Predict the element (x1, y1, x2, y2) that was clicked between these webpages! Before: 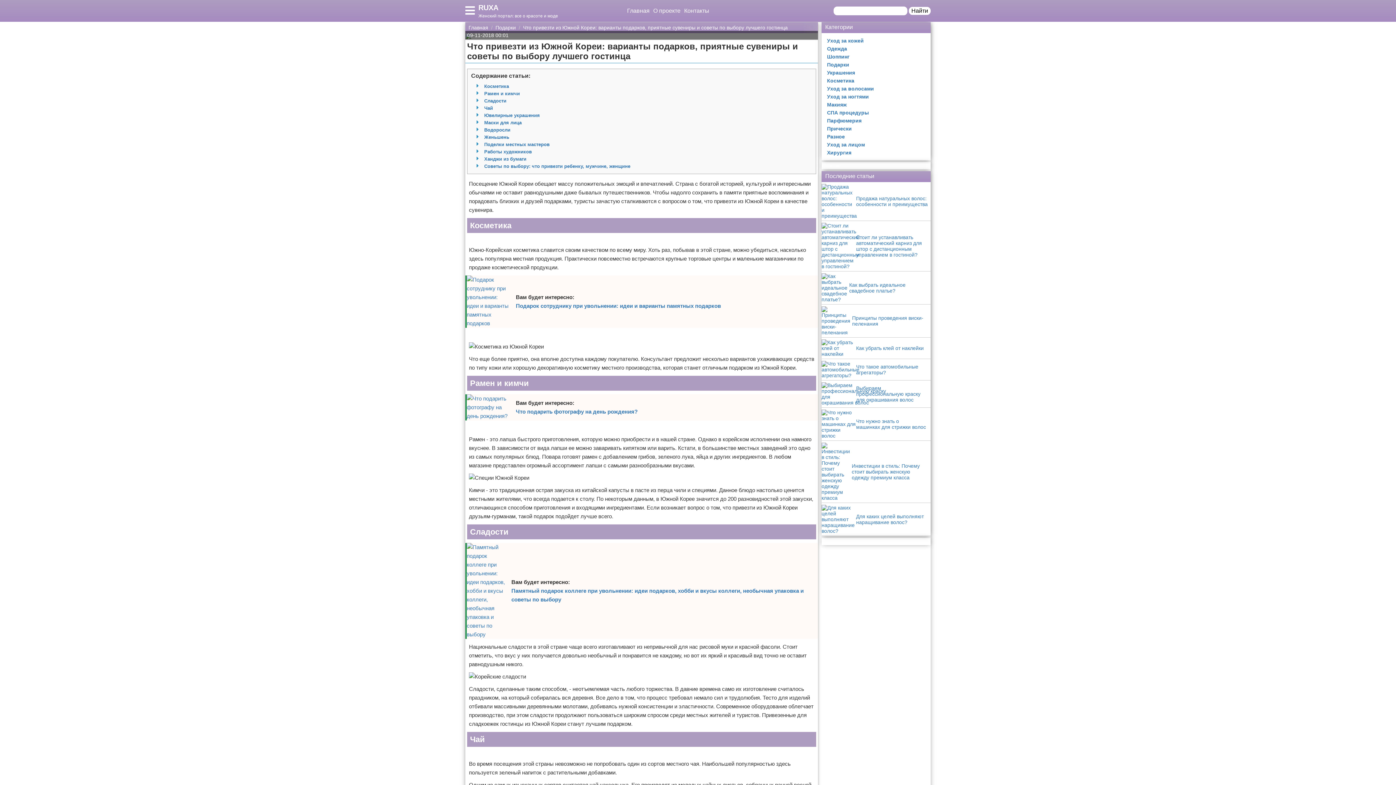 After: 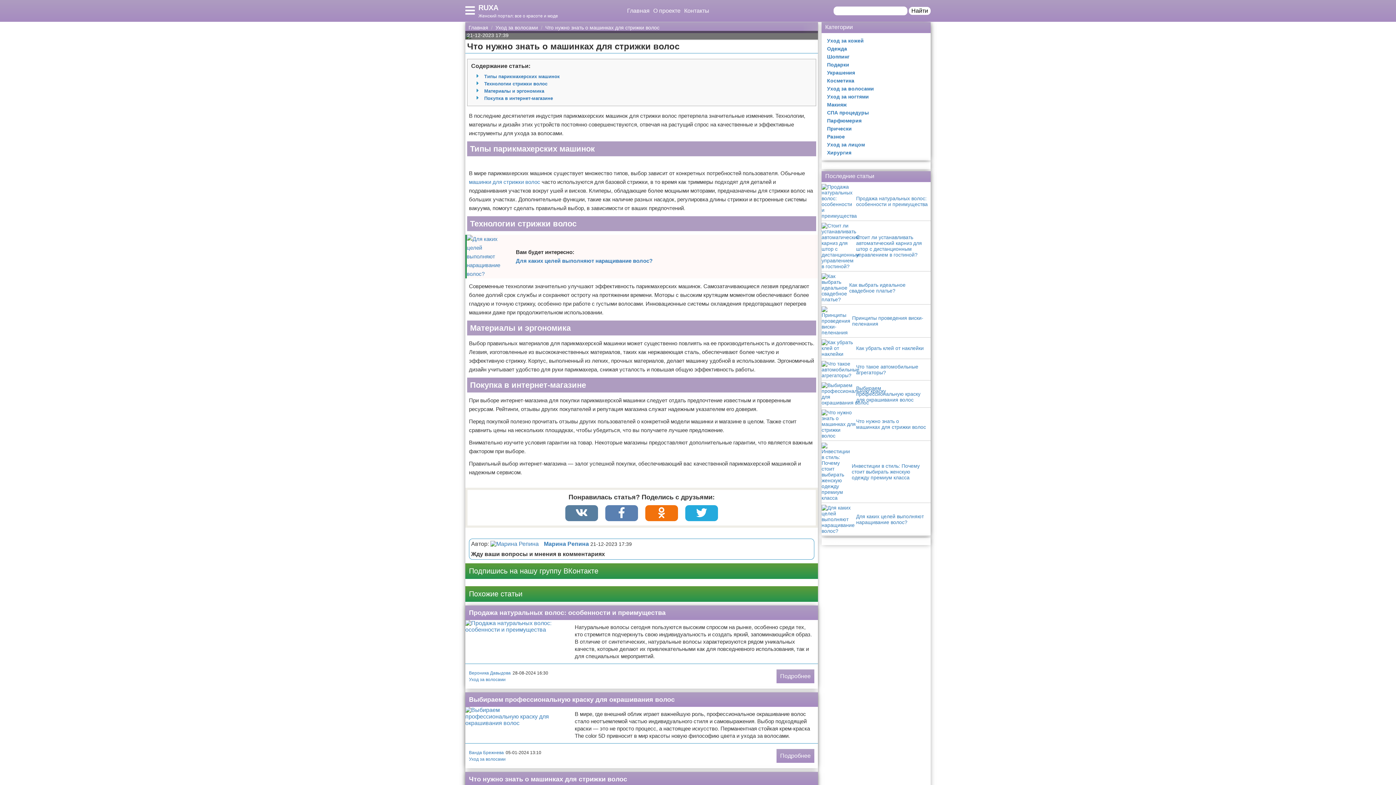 Action: bbox: (821, 408, 930, 441) label: Что нужно знать о машинках для стрижки волос